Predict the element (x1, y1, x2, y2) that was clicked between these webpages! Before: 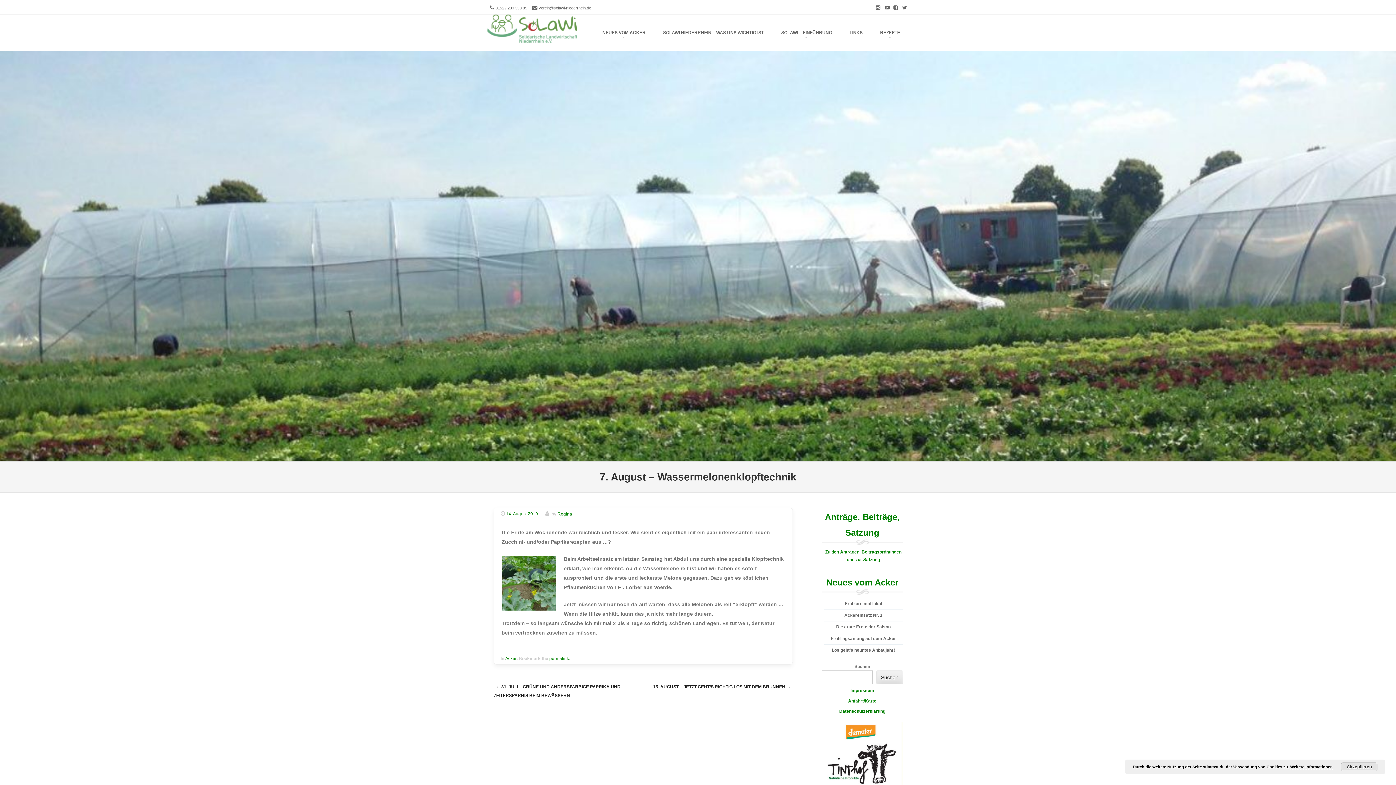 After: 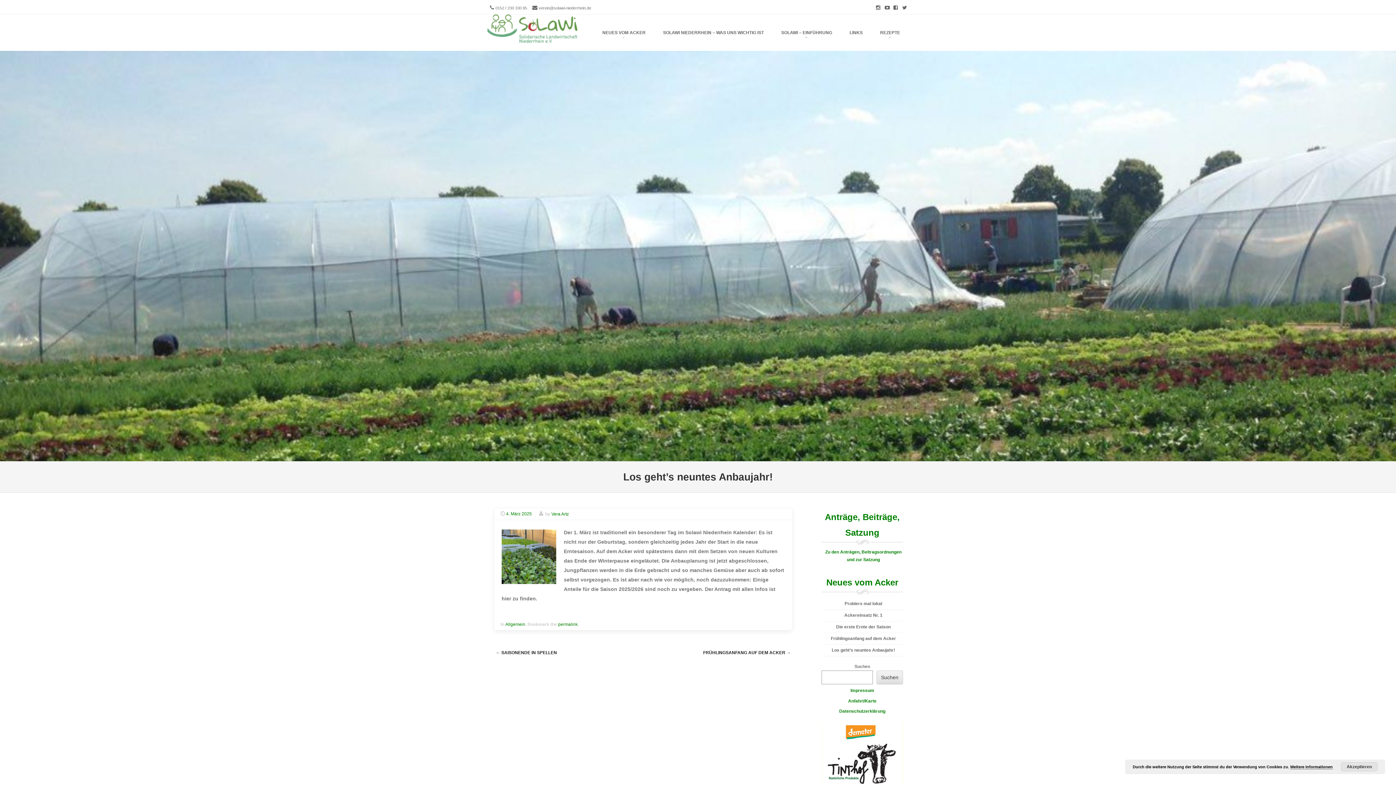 Action: bbox: (832, 647, 895, 653) label: Los geht’s neuntes Anbaujahr!